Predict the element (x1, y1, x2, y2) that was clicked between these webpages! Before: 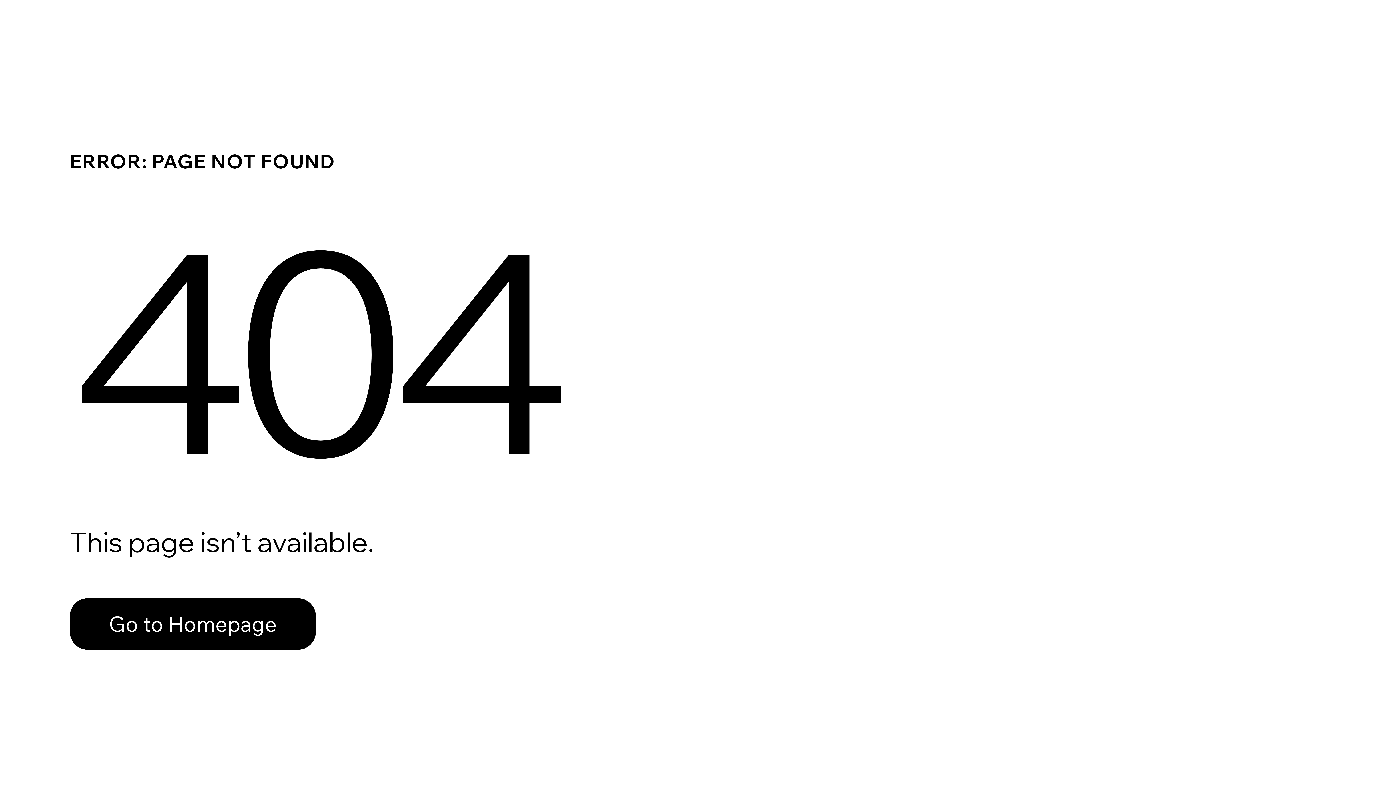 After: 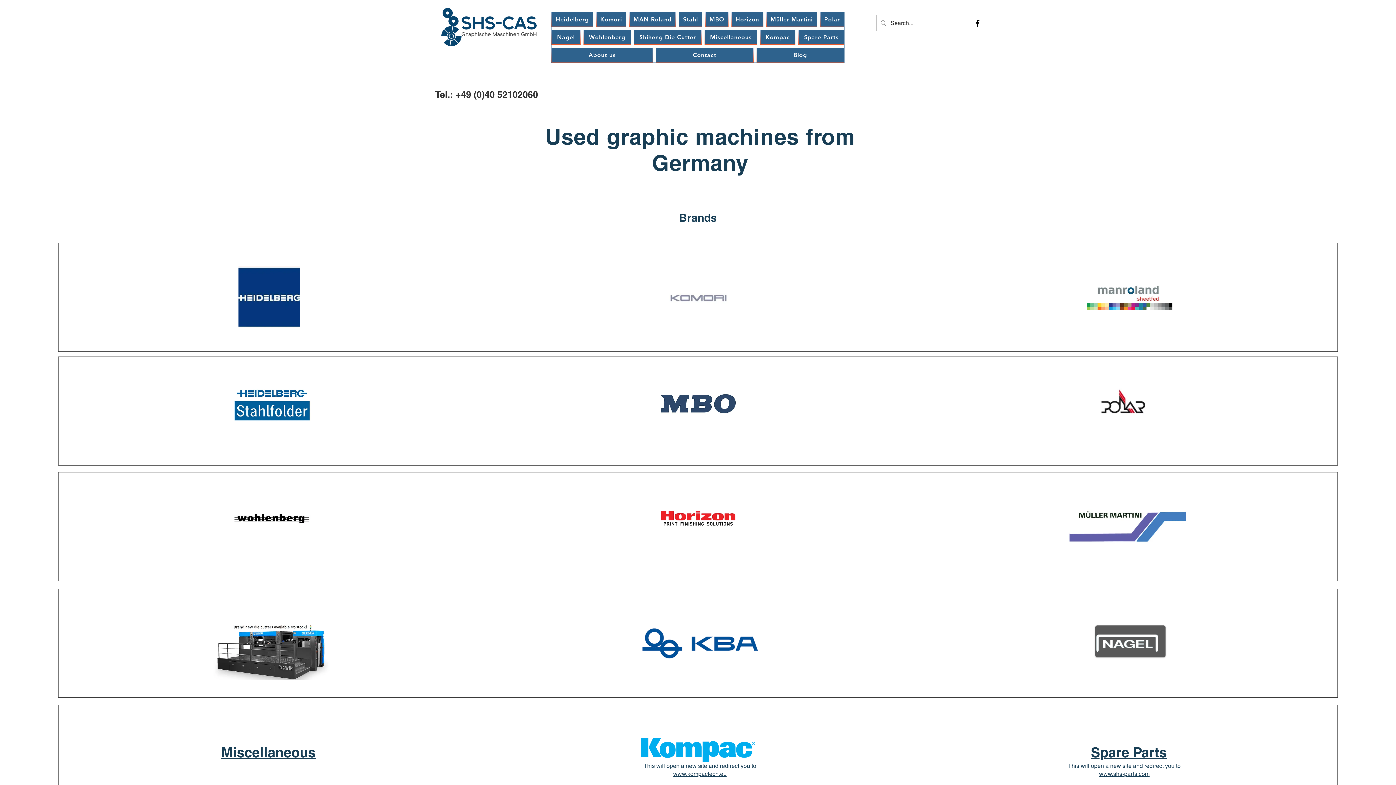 Action: bbox: (69, 582, 768, 659) label: Go to Homepage